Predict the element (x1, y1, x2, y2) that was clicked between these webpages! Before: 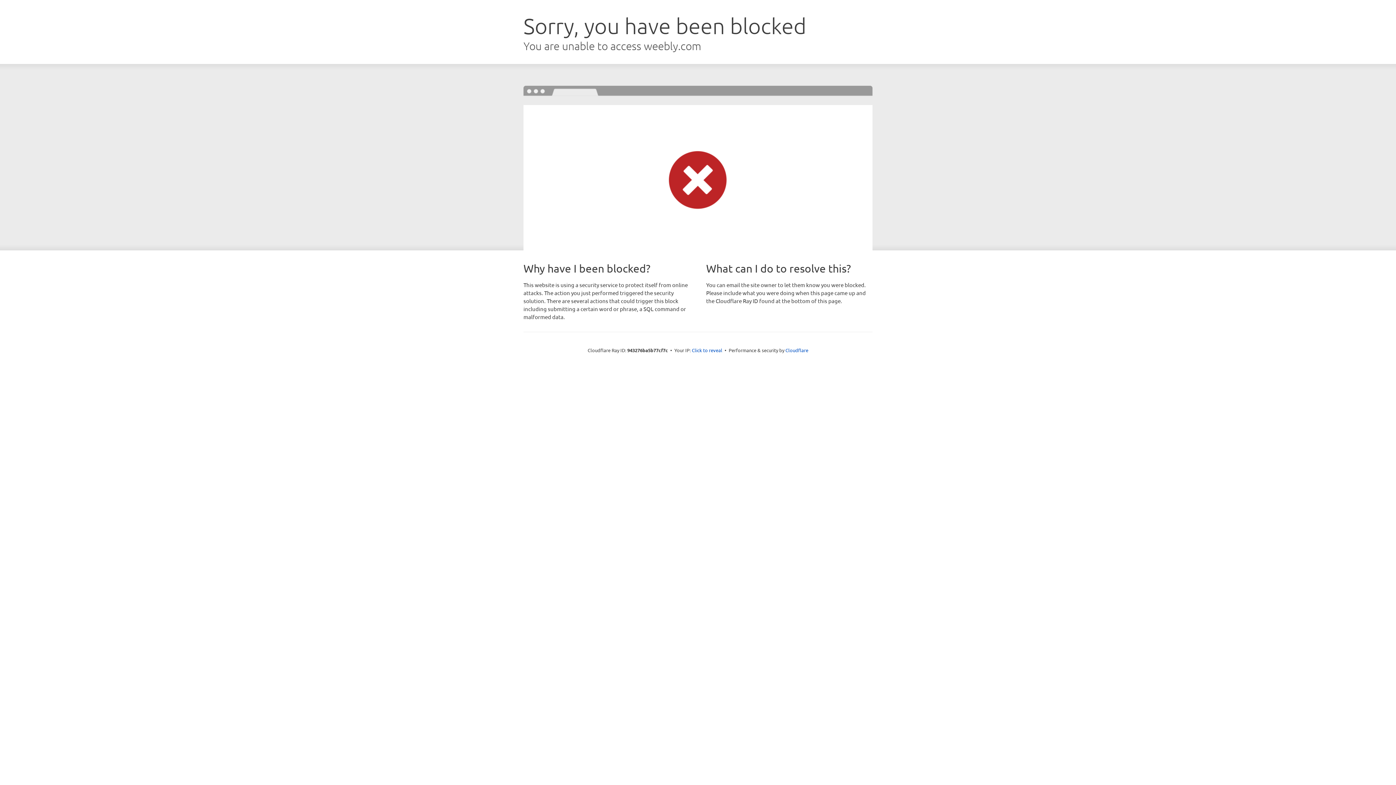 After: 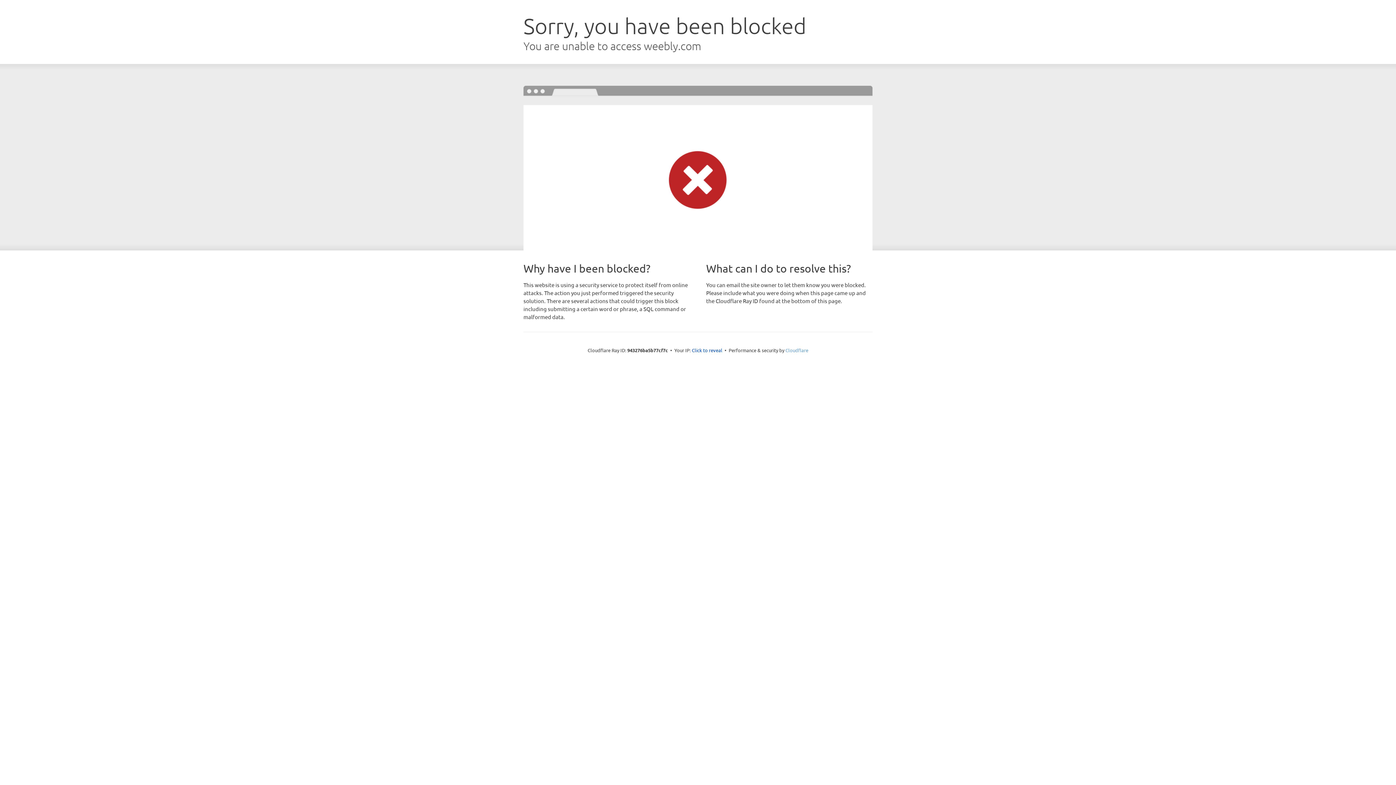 Action: label: Cloudflare bbox: (785, 347, 808, 353)